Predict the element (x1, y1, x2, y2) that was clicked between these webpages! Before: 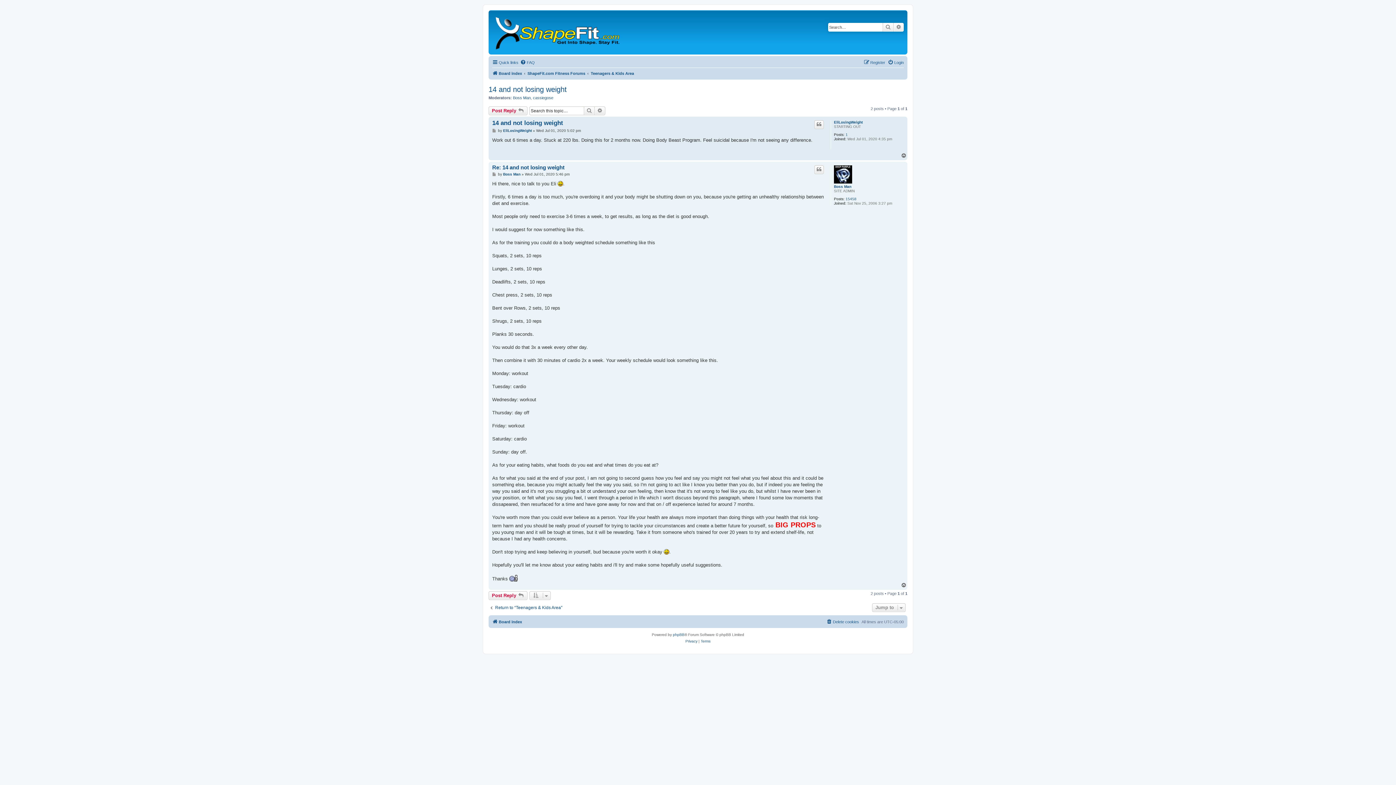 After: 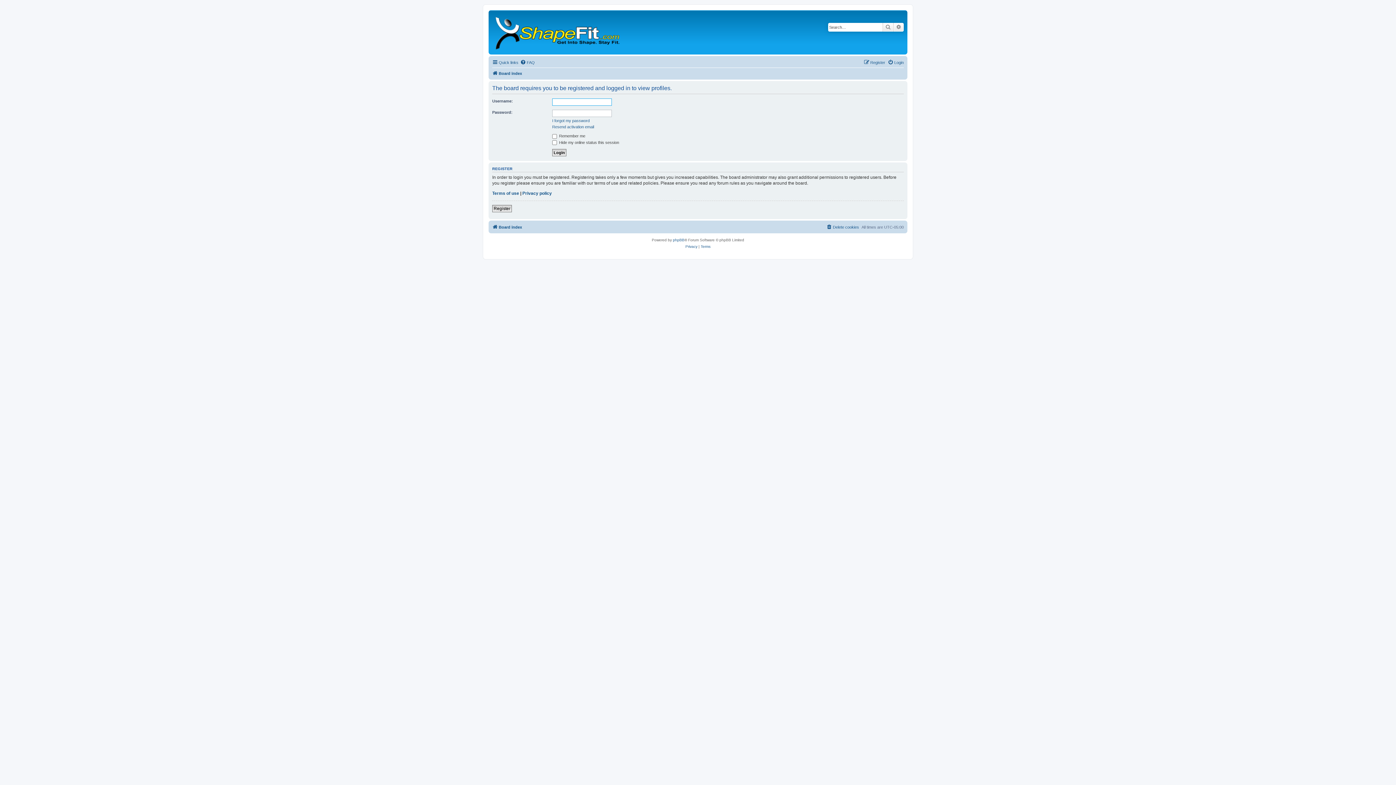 Action: bbox: (513, 95, 530, 100) label: Boss Man